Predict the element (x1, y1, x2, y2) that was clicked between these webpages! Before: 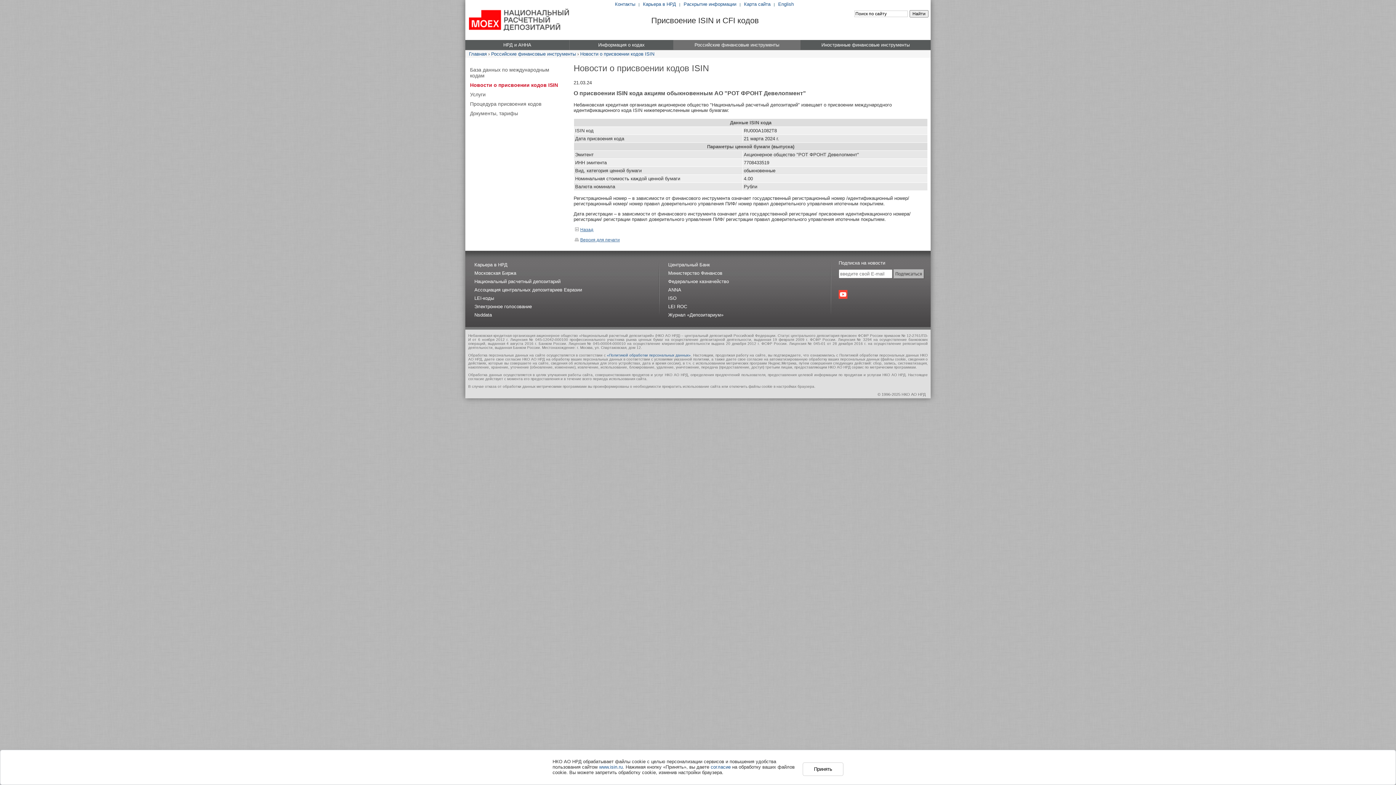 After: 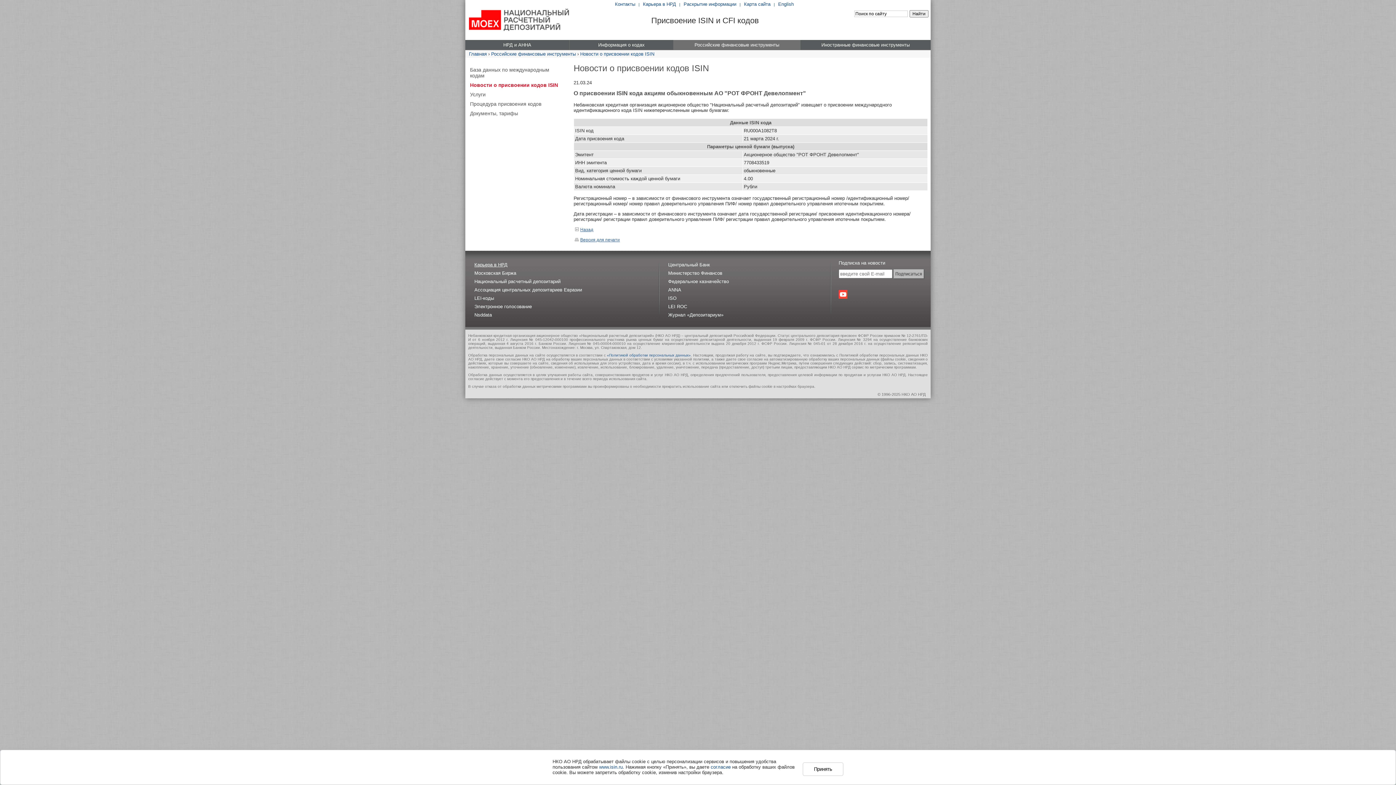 Action: bbox: (474, 262, 507, 267) label: Карьера в НРД